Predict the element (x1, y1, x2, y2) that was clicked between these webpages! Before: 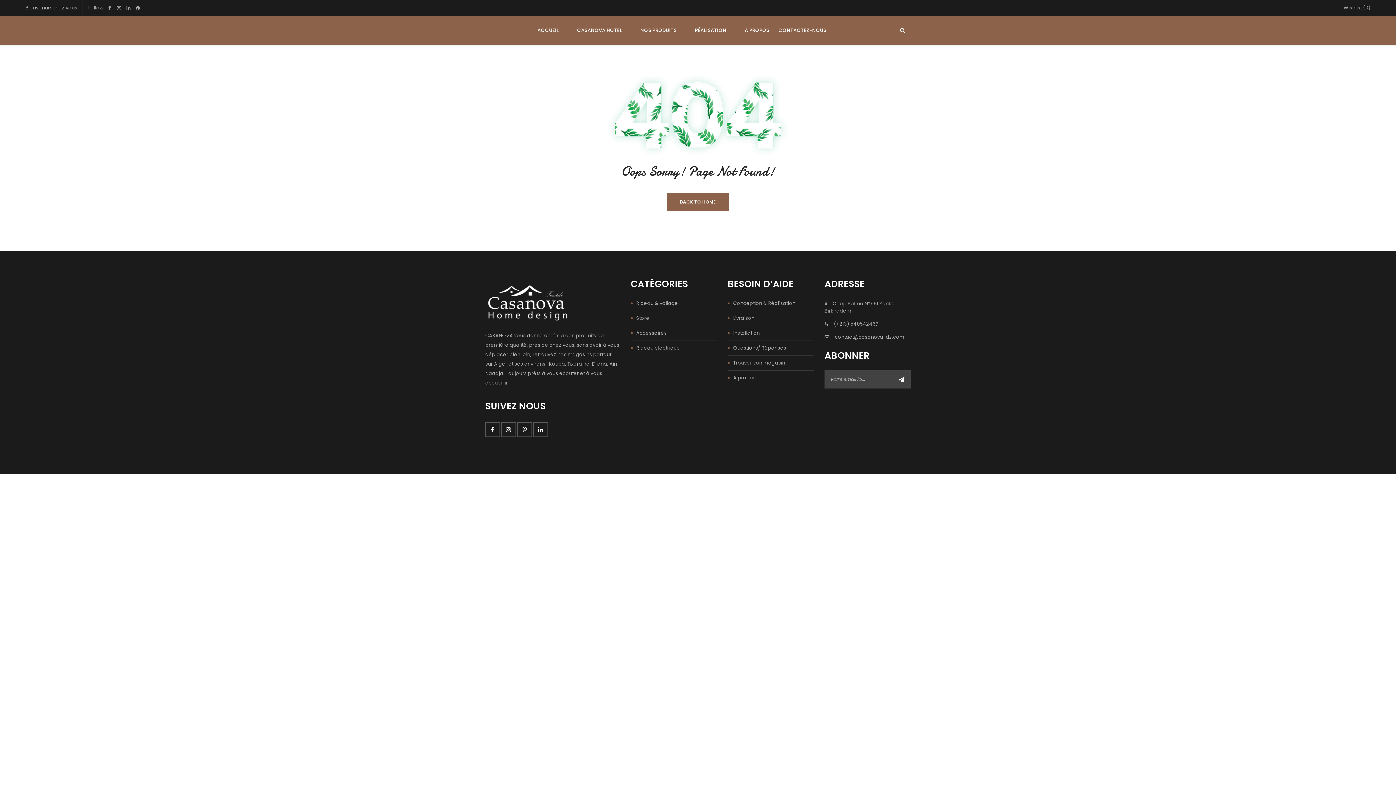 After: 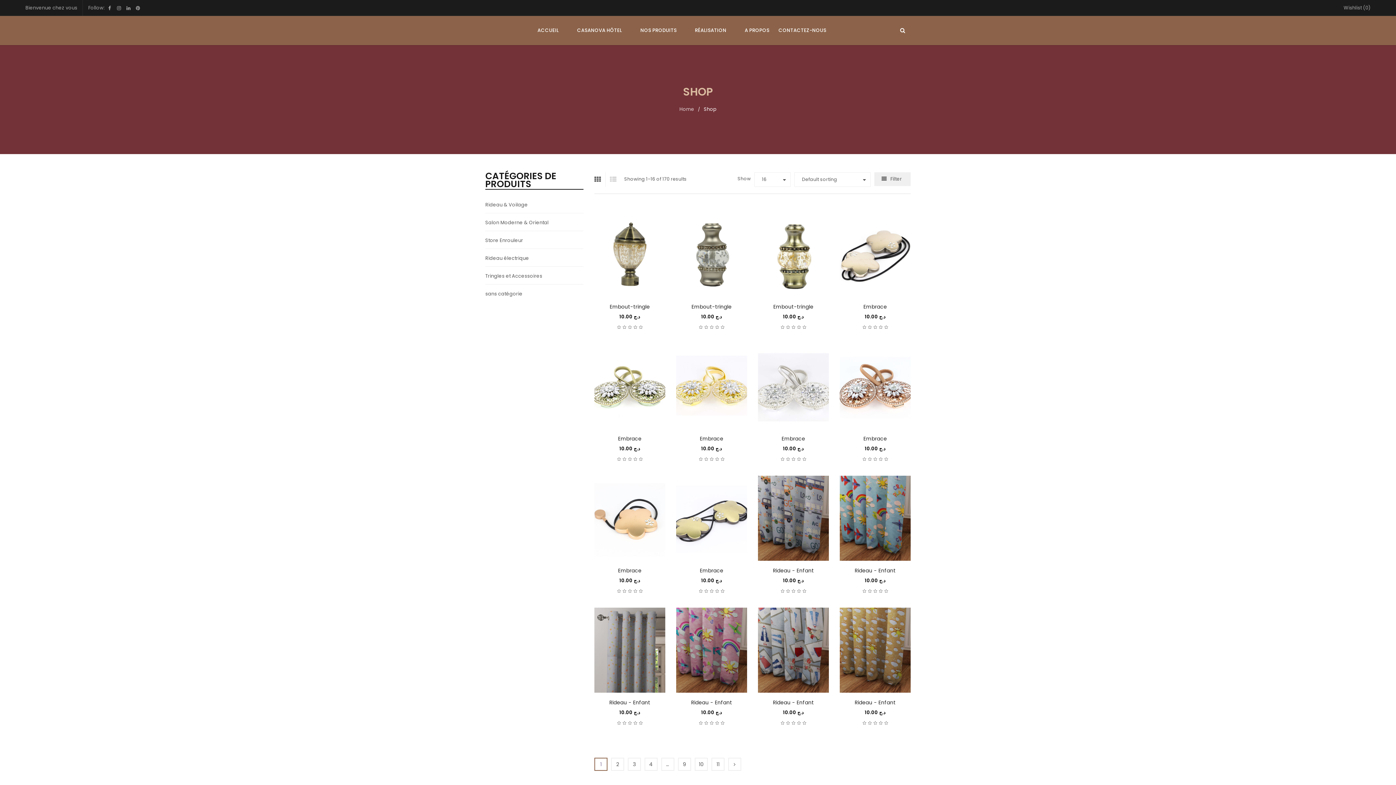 Action: label: NOS PRODUITS bbox: (640, 21, 676, 39)